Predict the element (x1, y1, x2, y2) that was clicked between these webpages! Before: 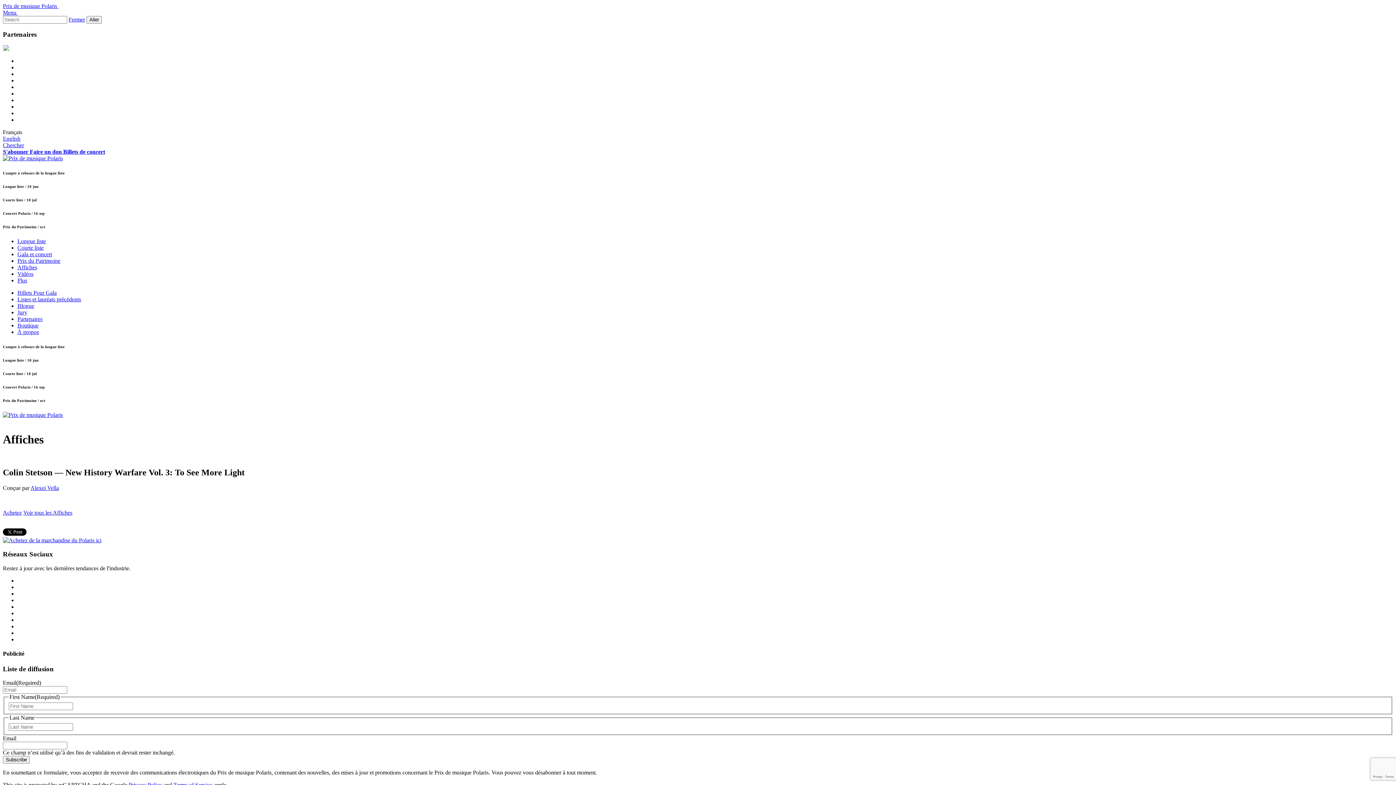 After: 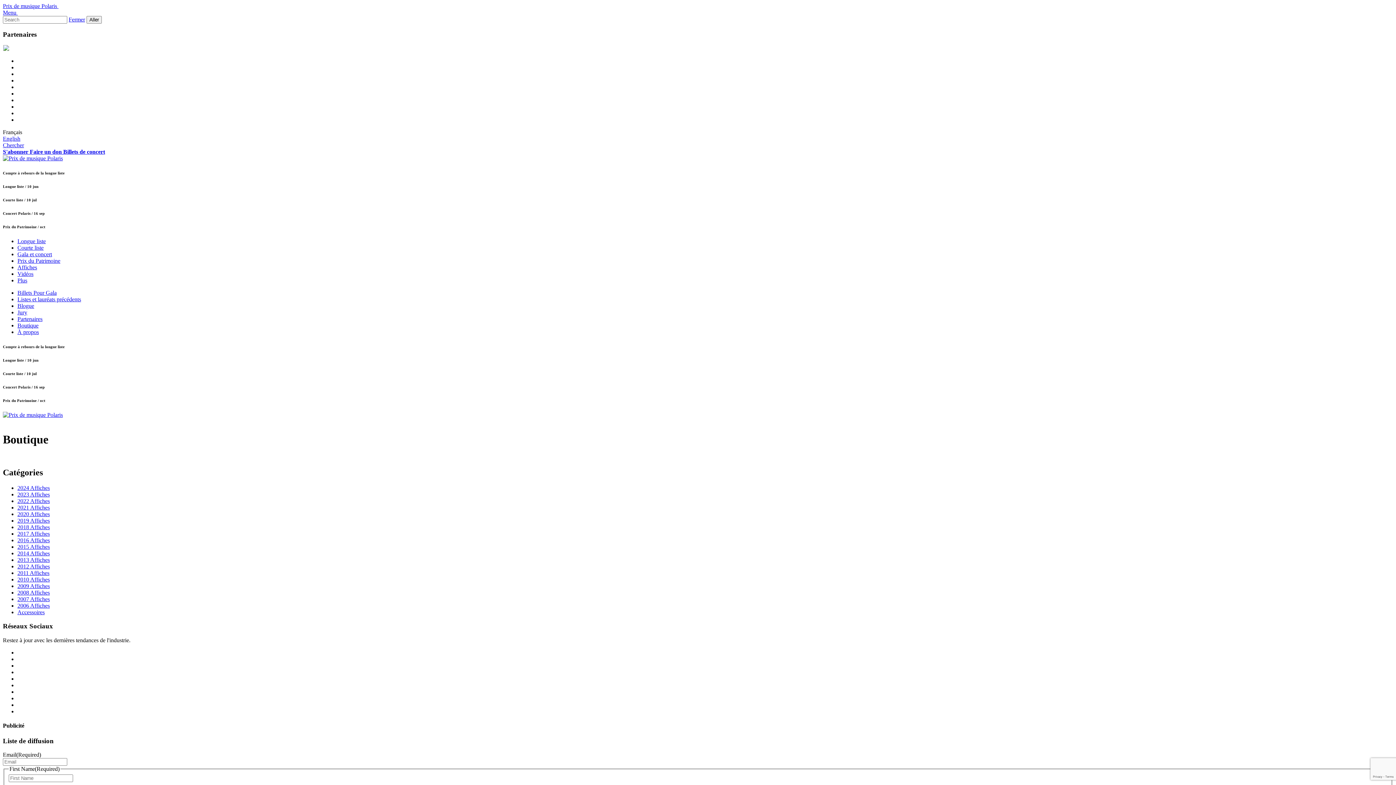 Action: bbox: (2, 537, 101, 543)